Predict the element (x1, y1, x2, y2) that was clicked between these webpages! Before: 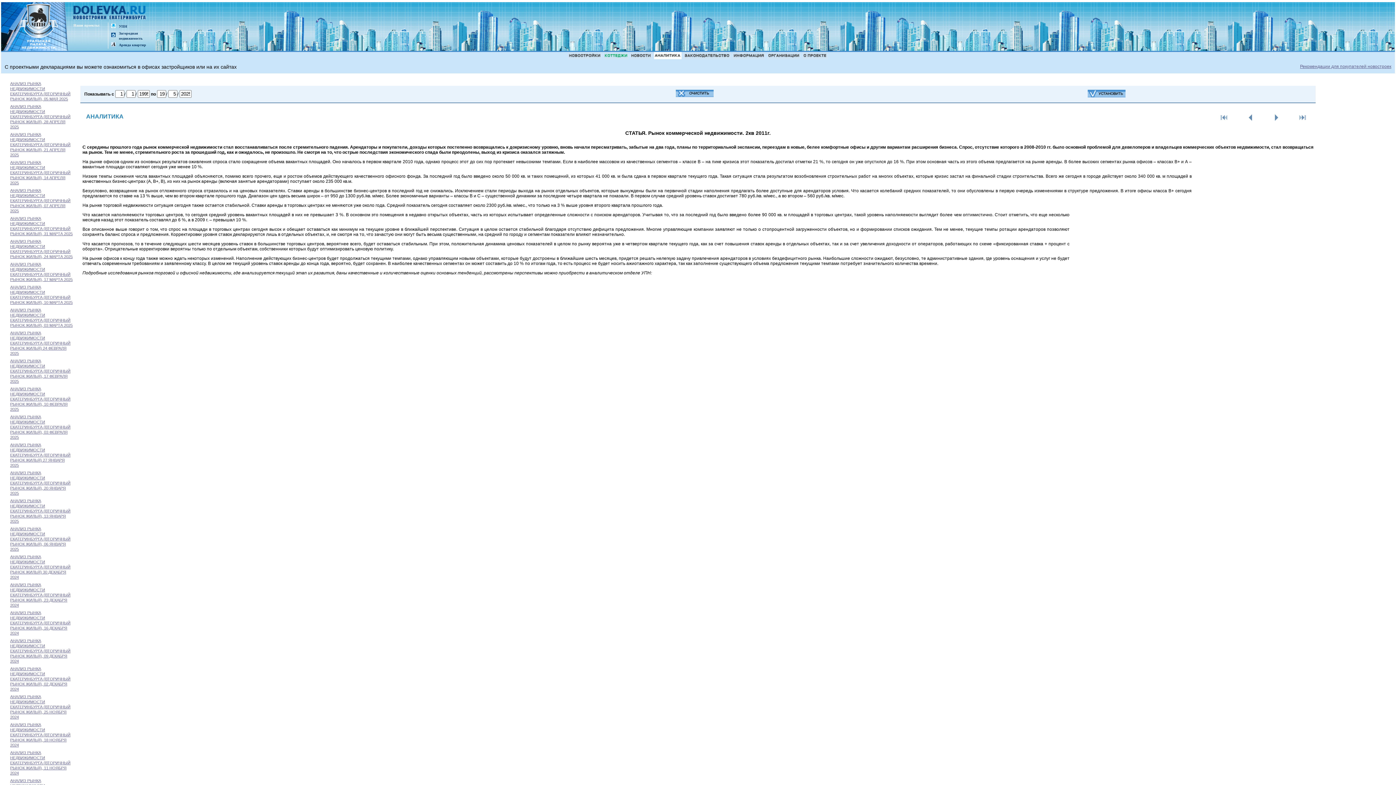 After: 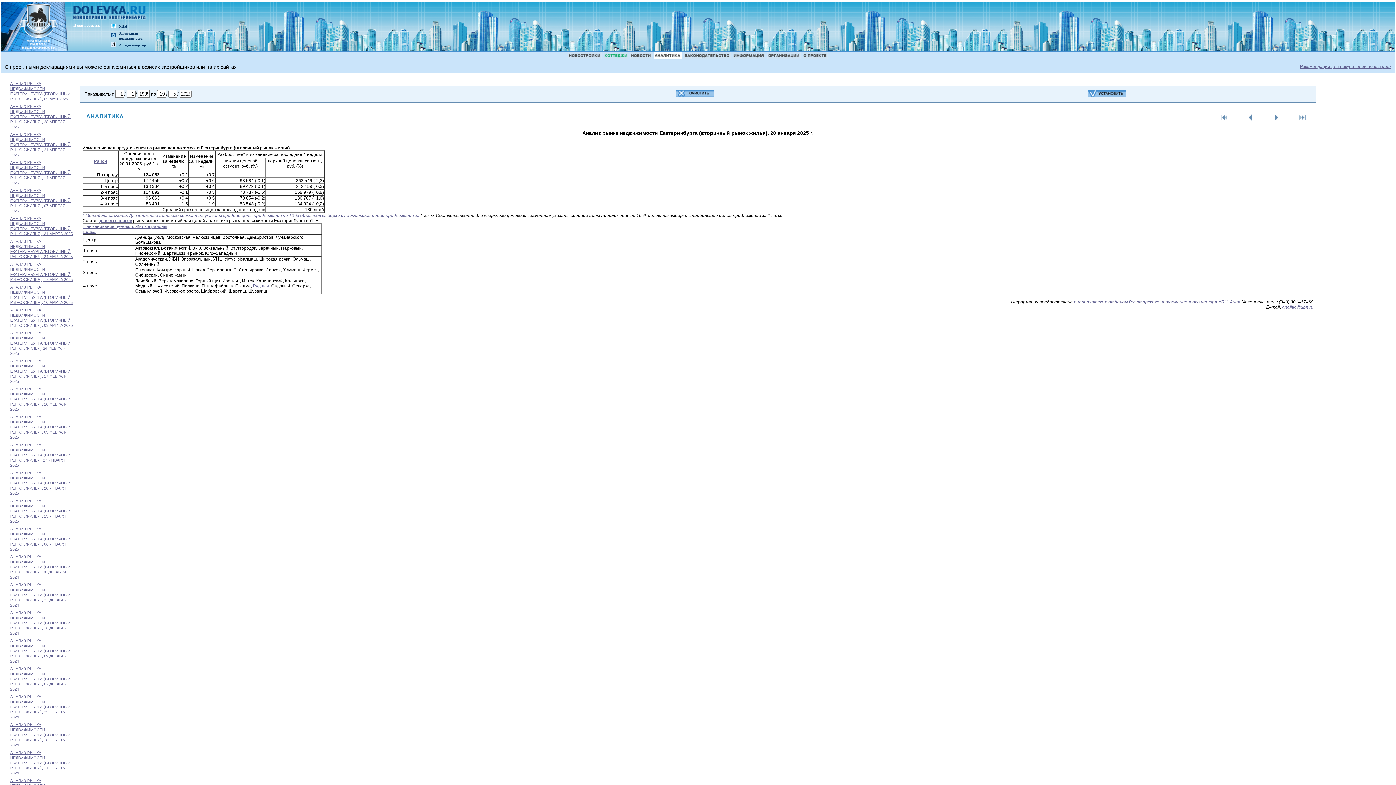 Action: bbox: (10, 470, 70, 495) label: АНАЛИЗ РЫНКА НЕДВИЖИМОСТИ ЕКАТЕРИНБУРГА (ВТОРИЧНЫЙ РЫНОК ЖИЛЬЯ), 20 ЯНВАРЯ 2025